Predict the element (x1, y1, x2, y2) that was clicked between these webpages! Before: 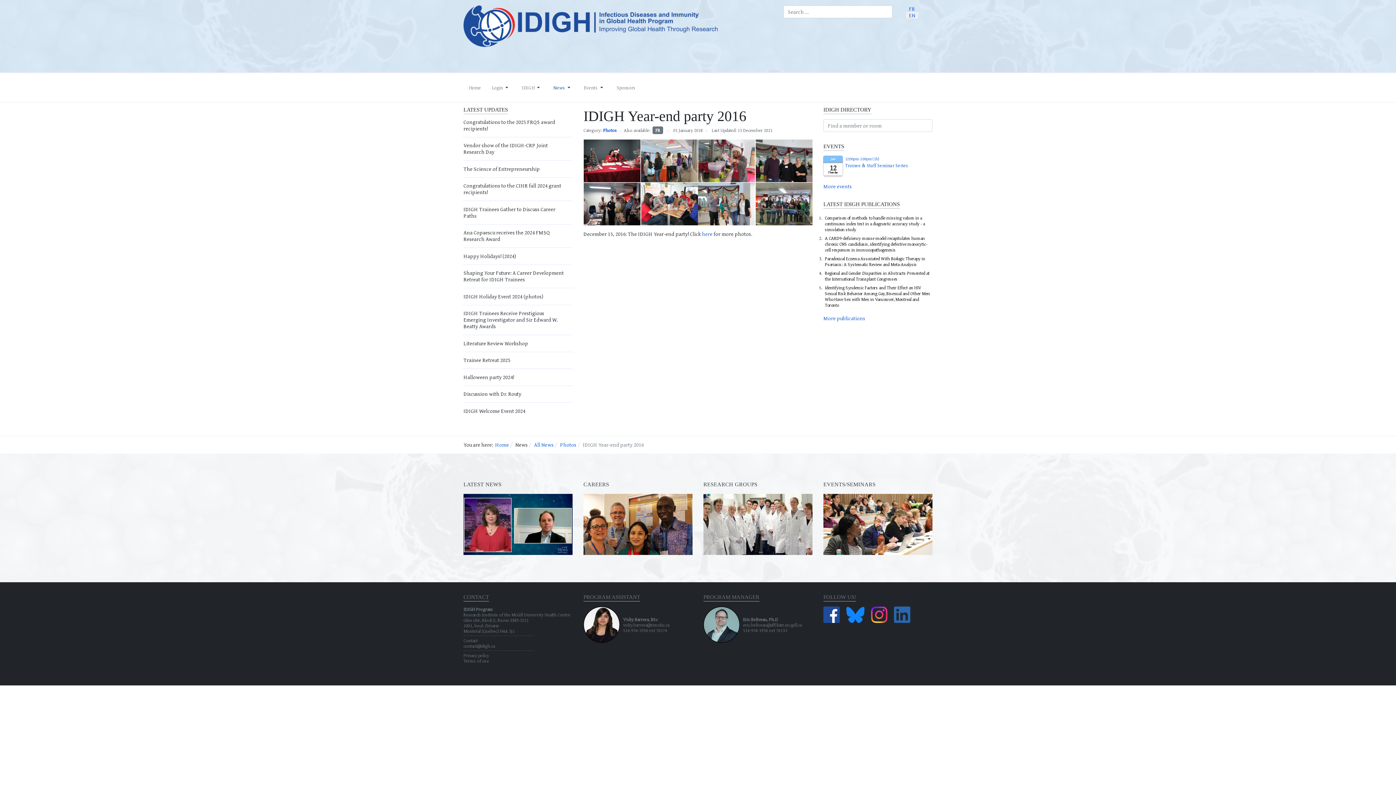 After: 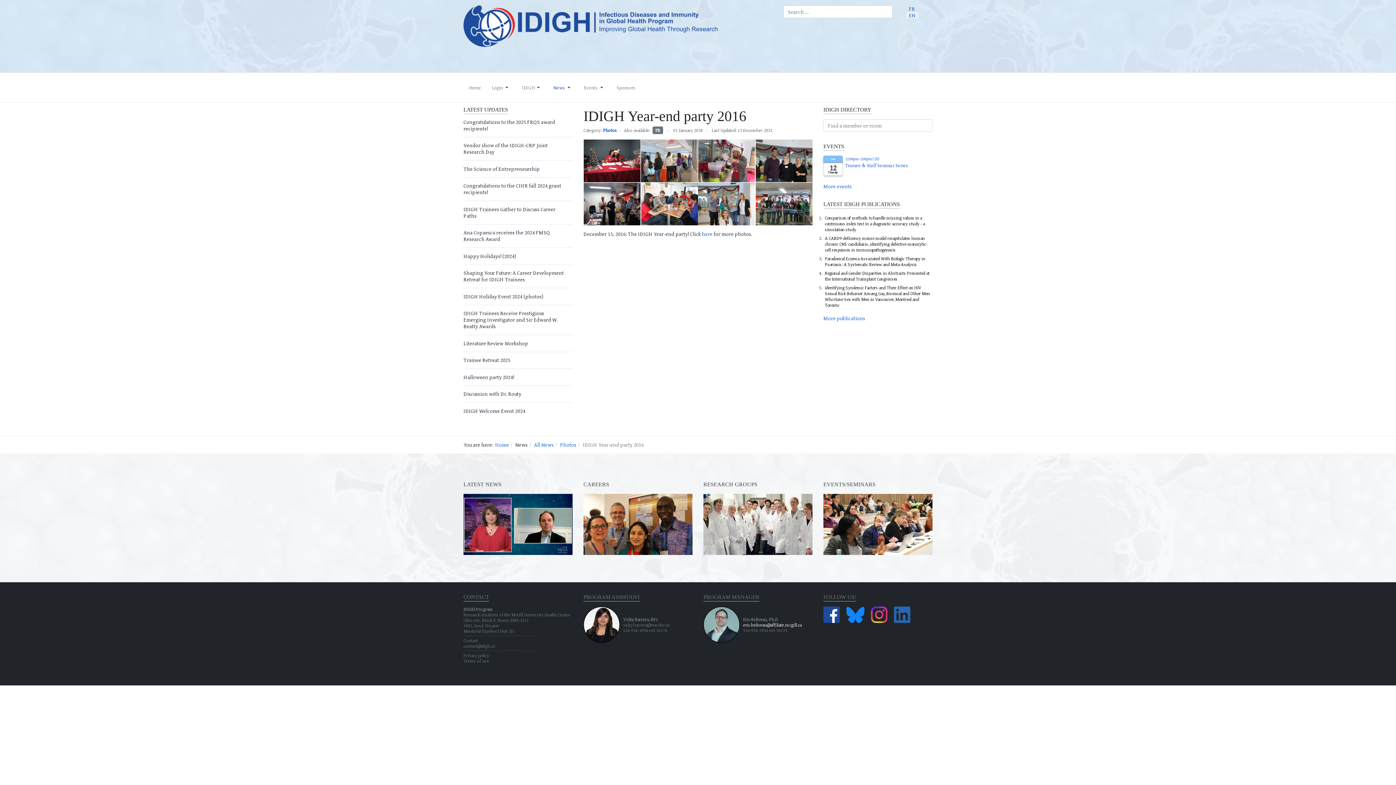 Action: bbox: (743, 621, 801, 628) label: eric.beliveau@affiliate.mcgill.ca